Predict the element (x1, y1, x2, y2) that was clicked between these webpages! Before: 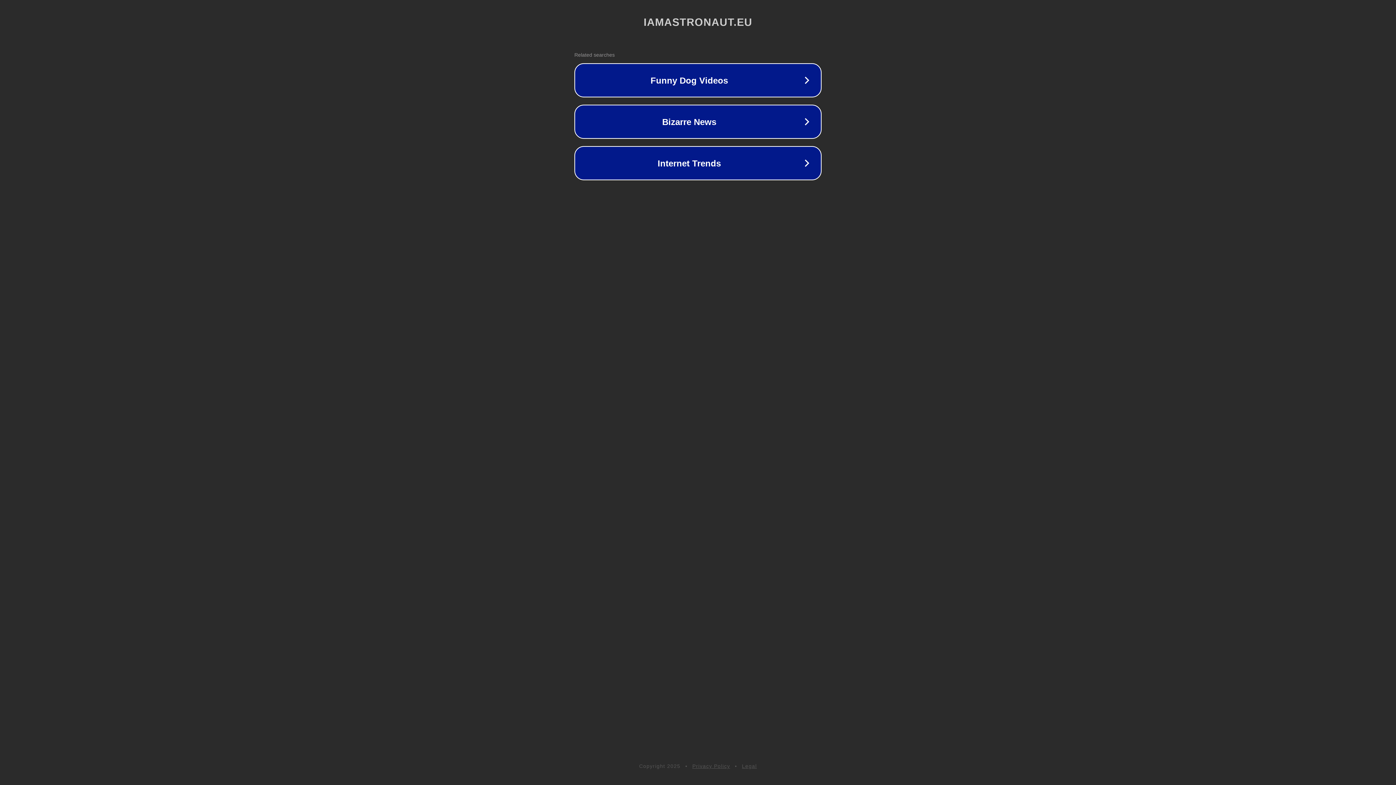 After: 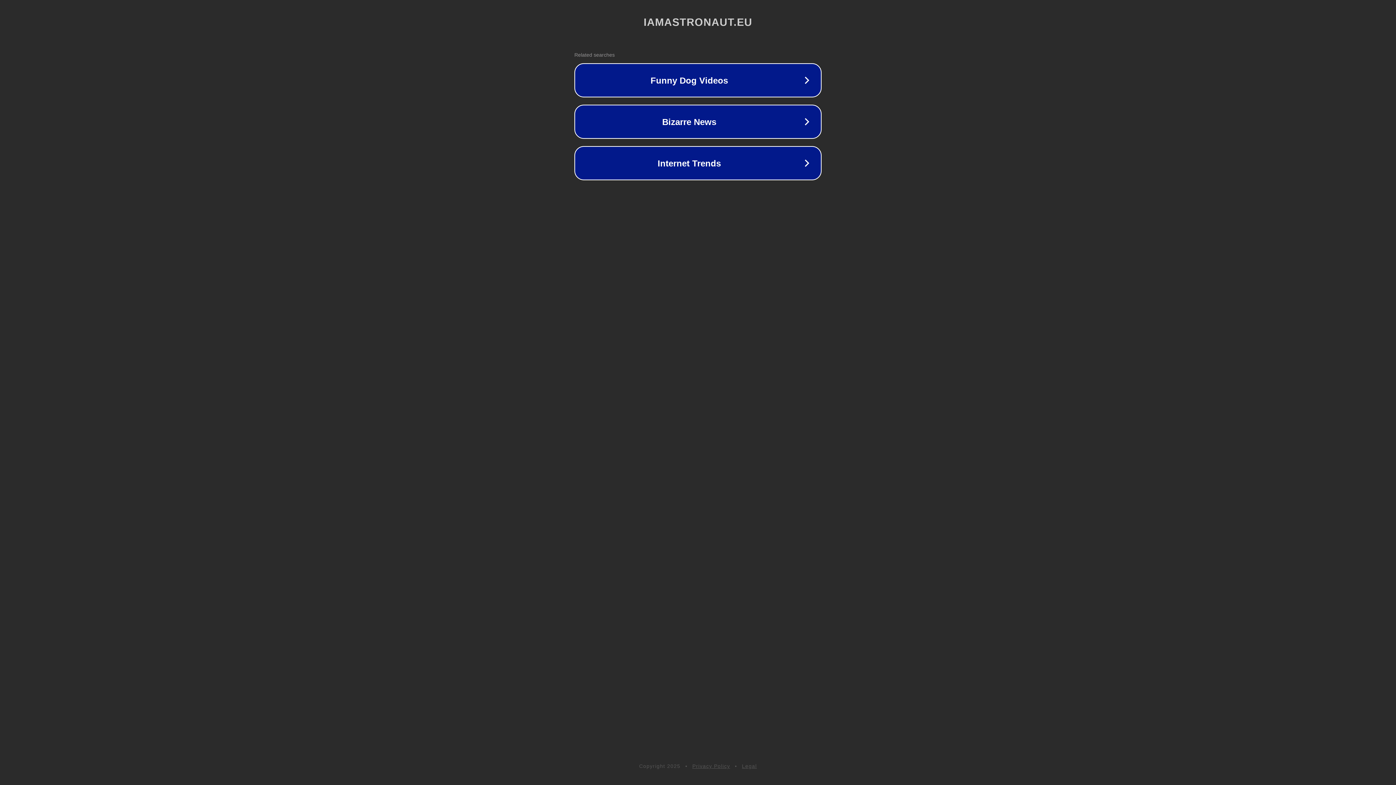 Action: label: Legal bbox: (742, 763, 757, 769)